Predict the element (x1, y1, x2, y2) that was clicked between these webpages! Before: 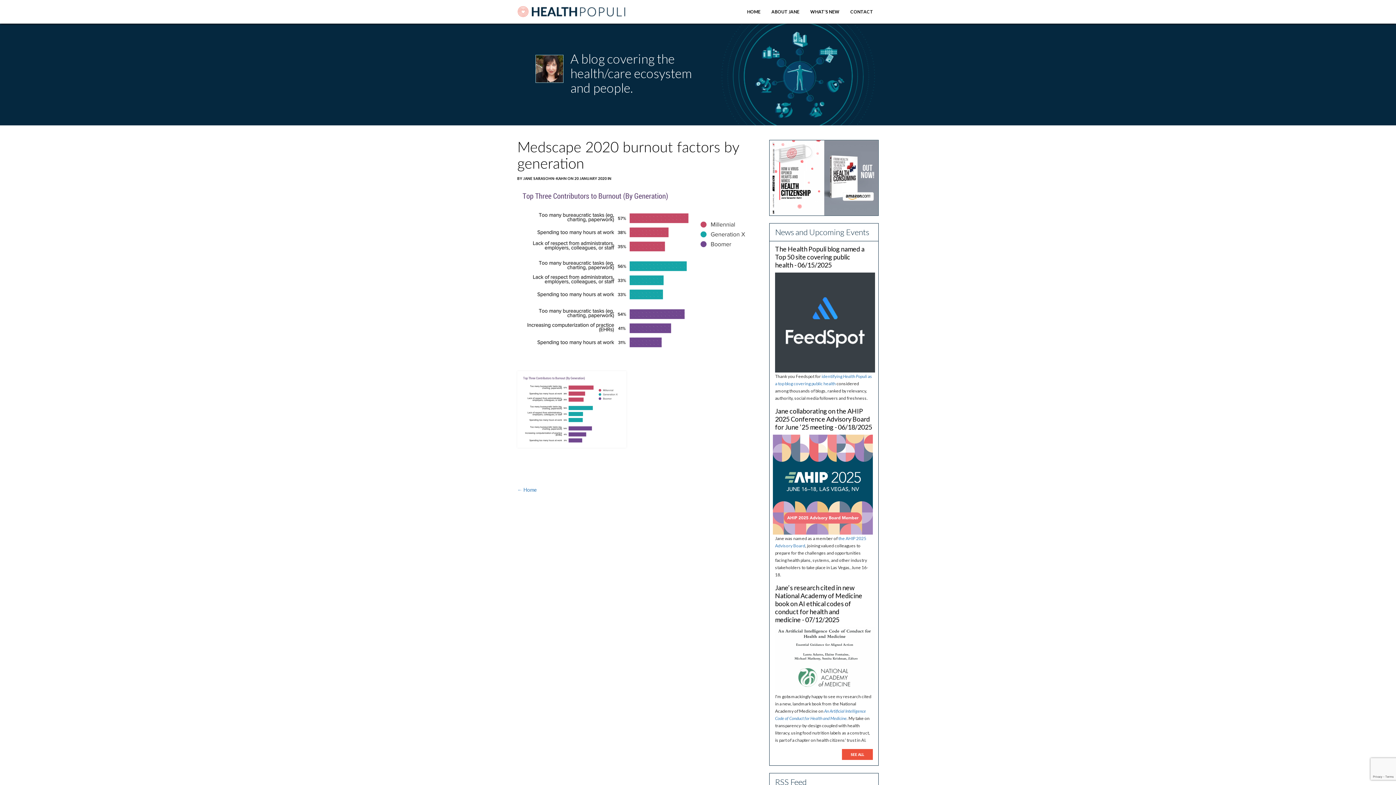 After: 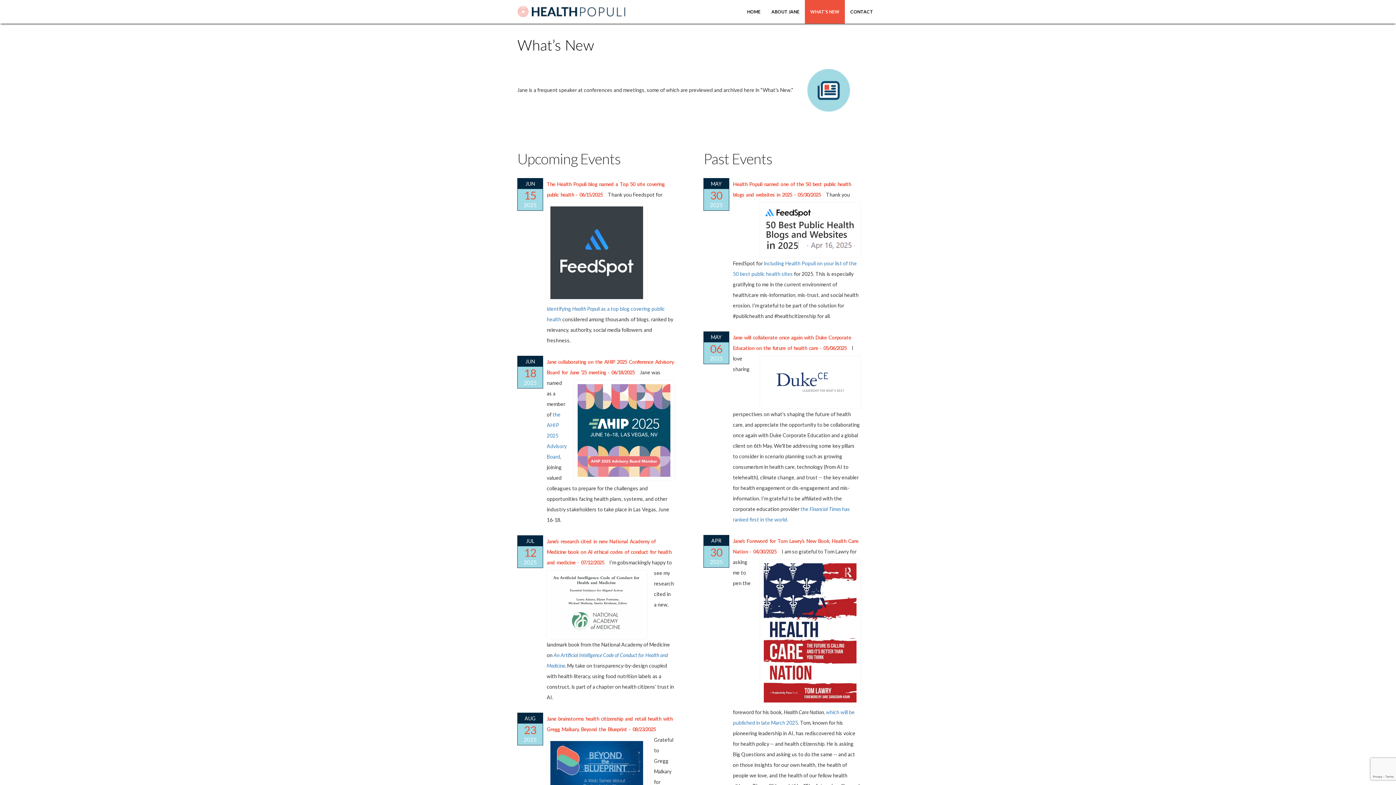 Action: label: WHAT’S NEW bbox: (805, 0, 845, 23)